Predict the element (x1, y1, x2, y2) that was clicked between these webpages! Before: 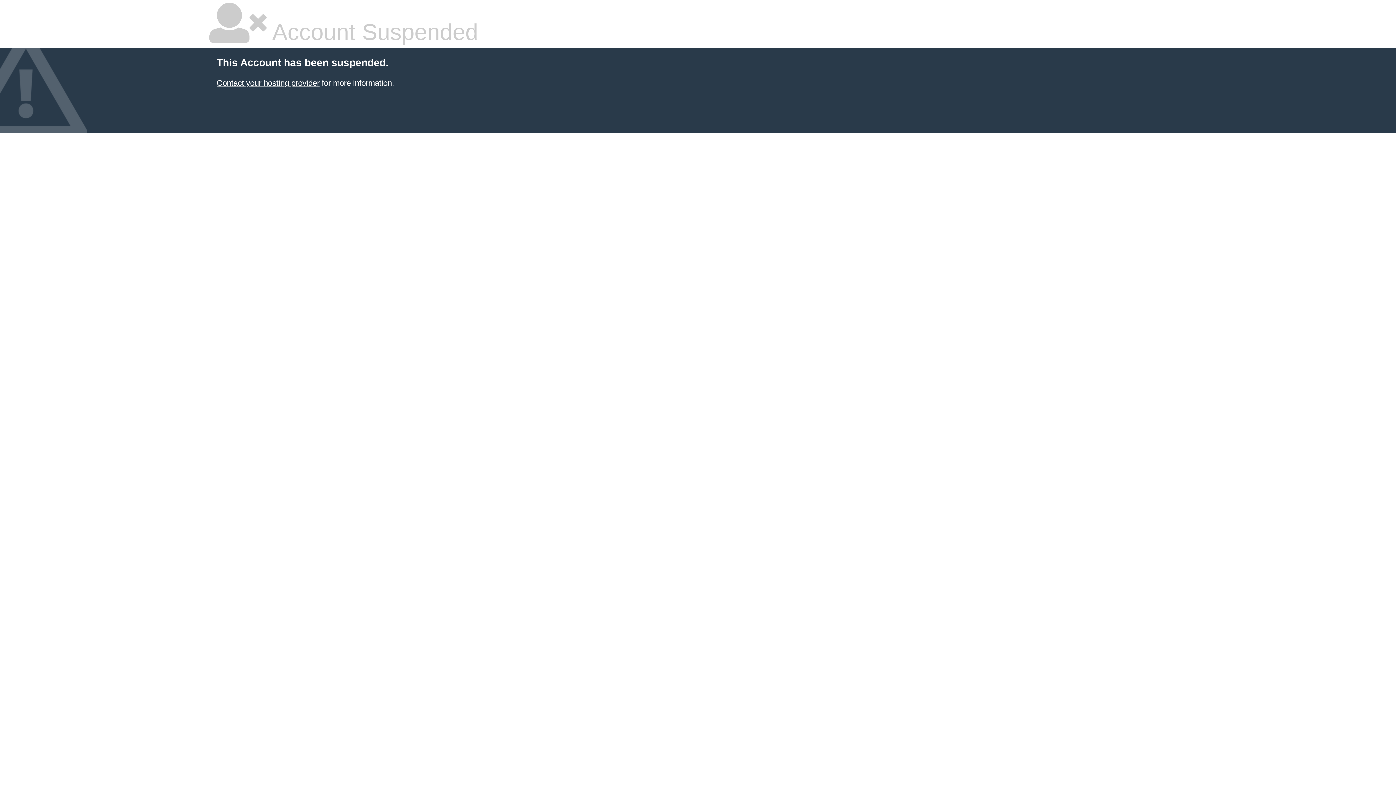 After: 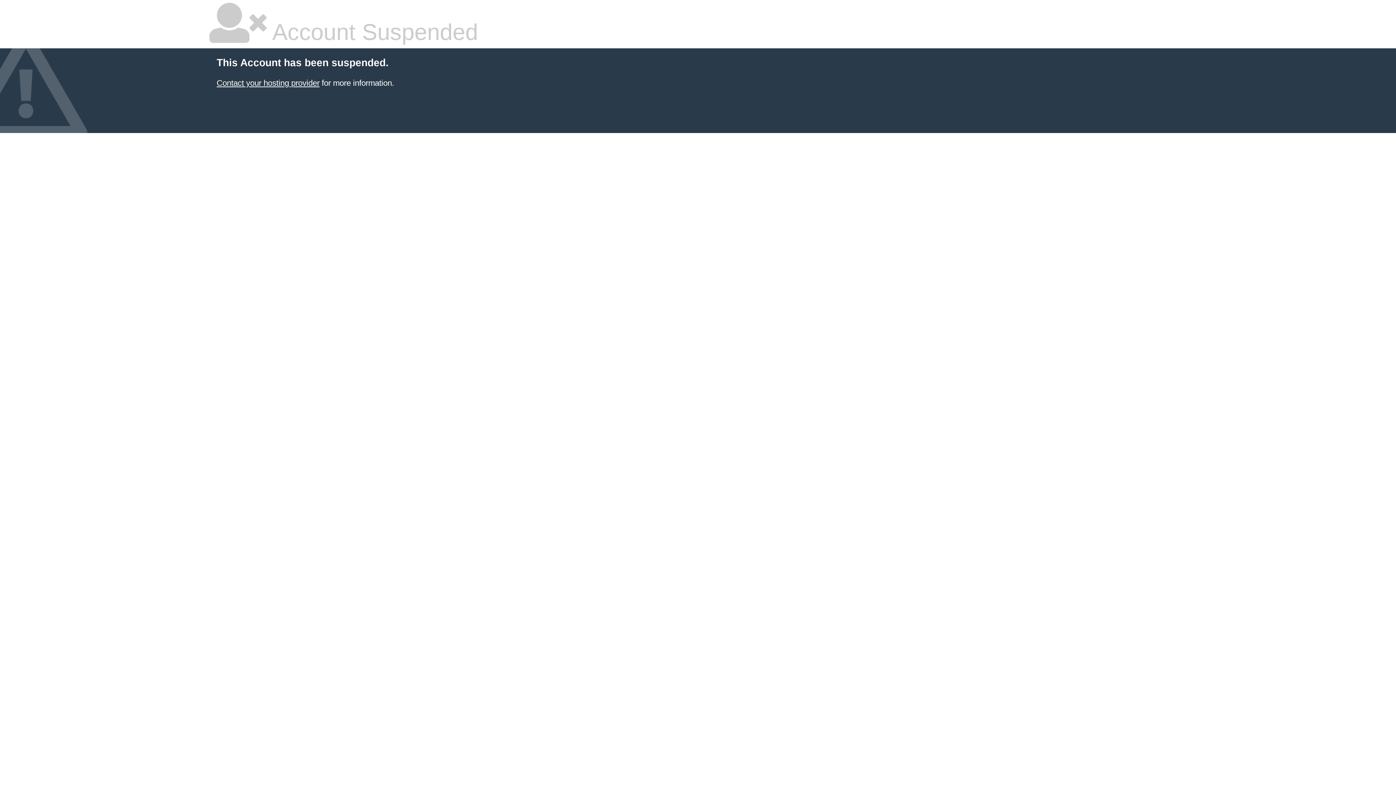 Action: bbox: (216, 78, 319, 87) label: Contact your hosting provider